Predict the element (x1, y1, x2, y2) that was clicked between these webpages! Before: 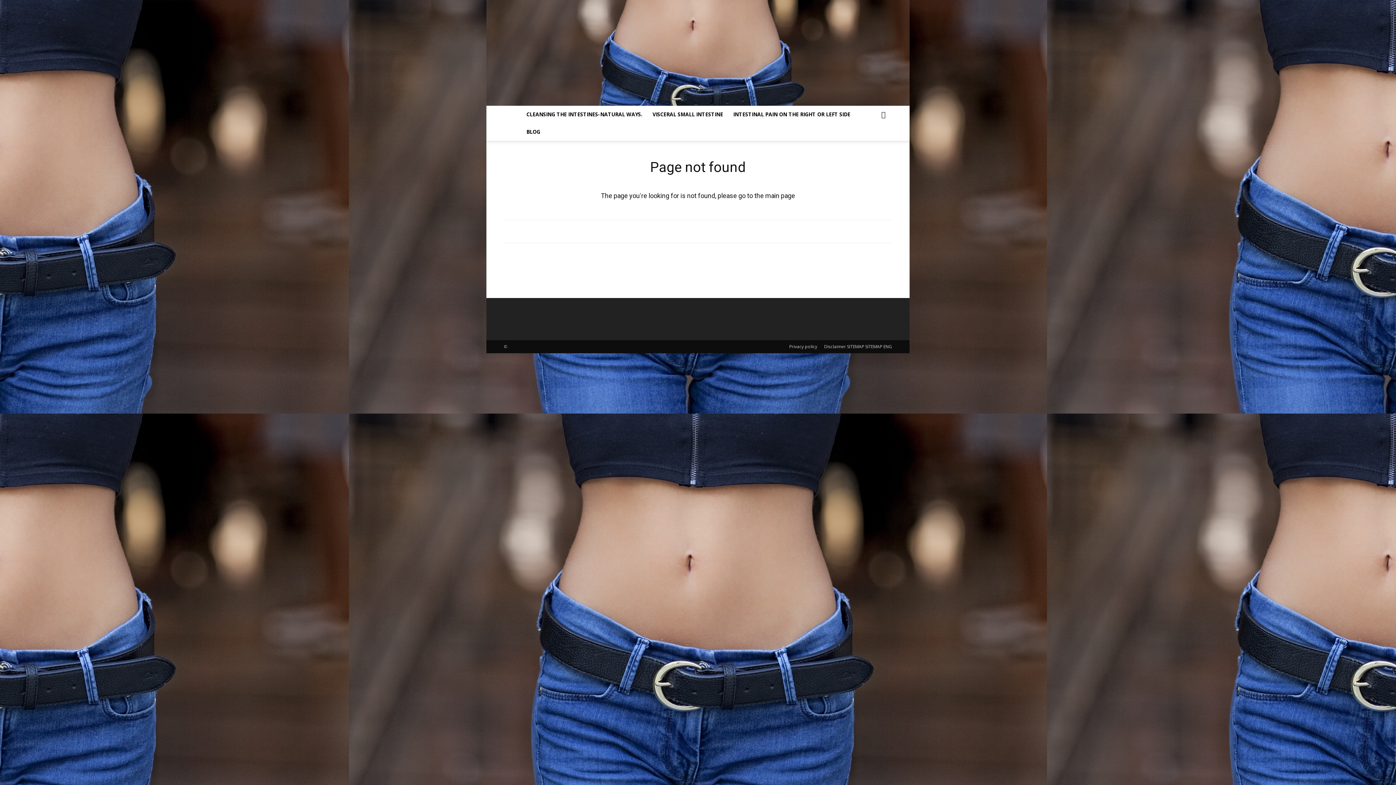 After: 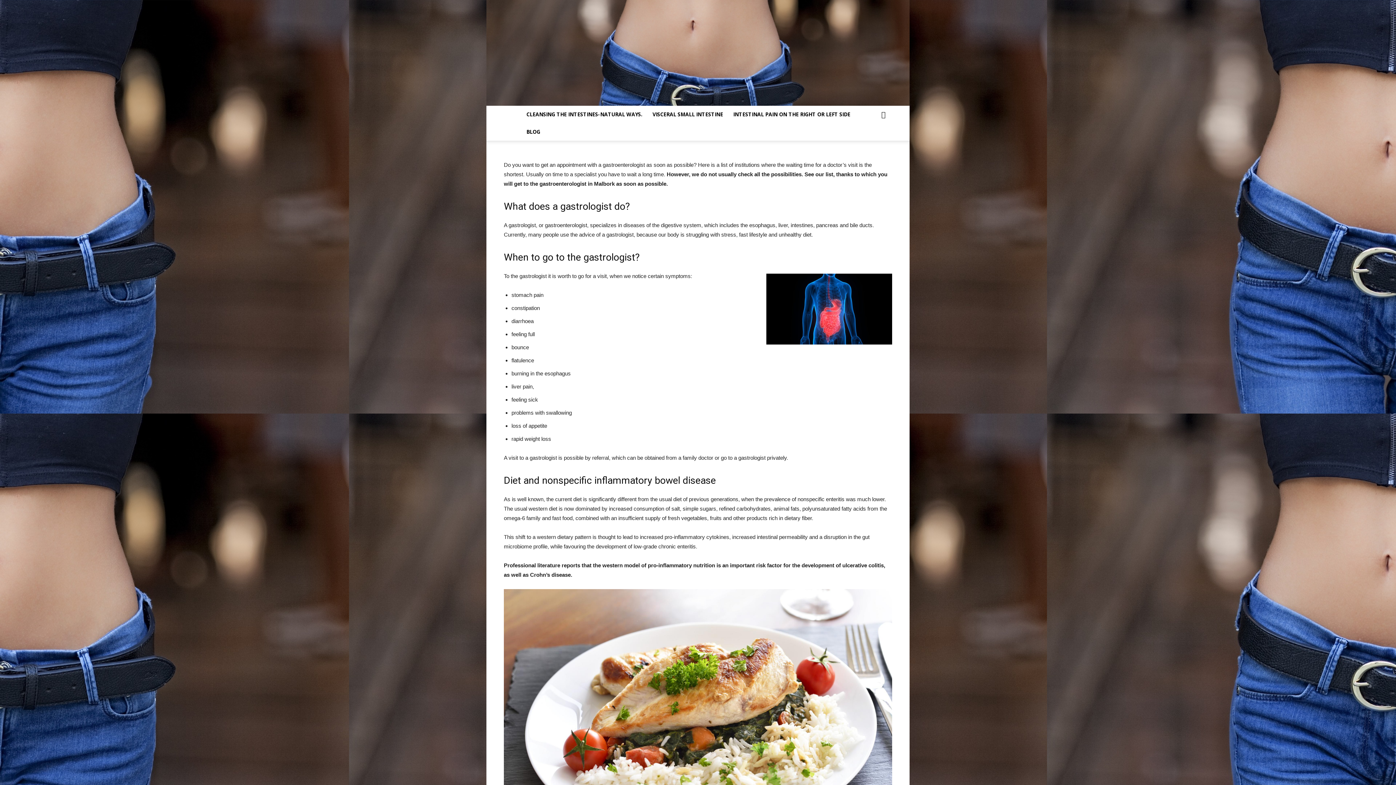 Action: label: World Congress of Gastroenterology Blog | Istanbul bbox: (486, 0, 909, 105)